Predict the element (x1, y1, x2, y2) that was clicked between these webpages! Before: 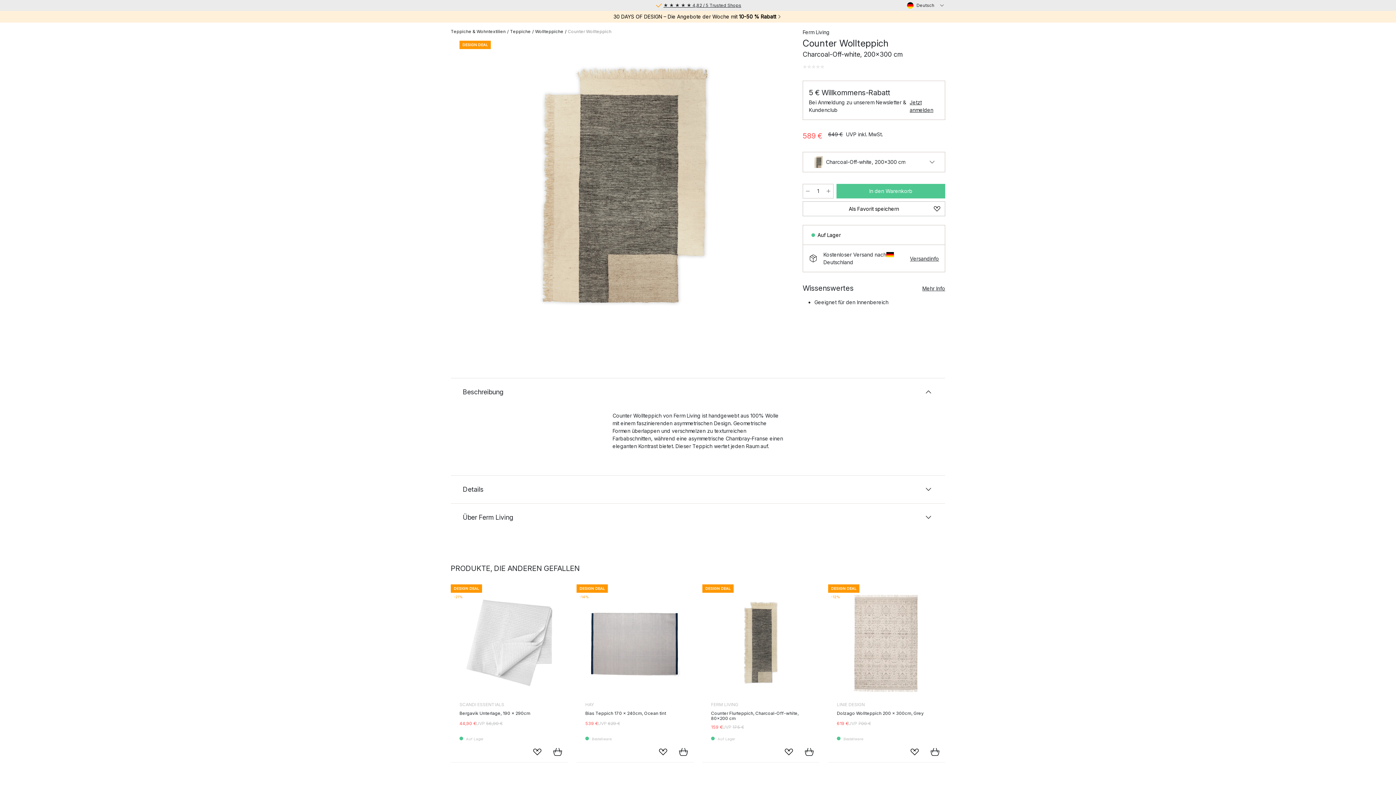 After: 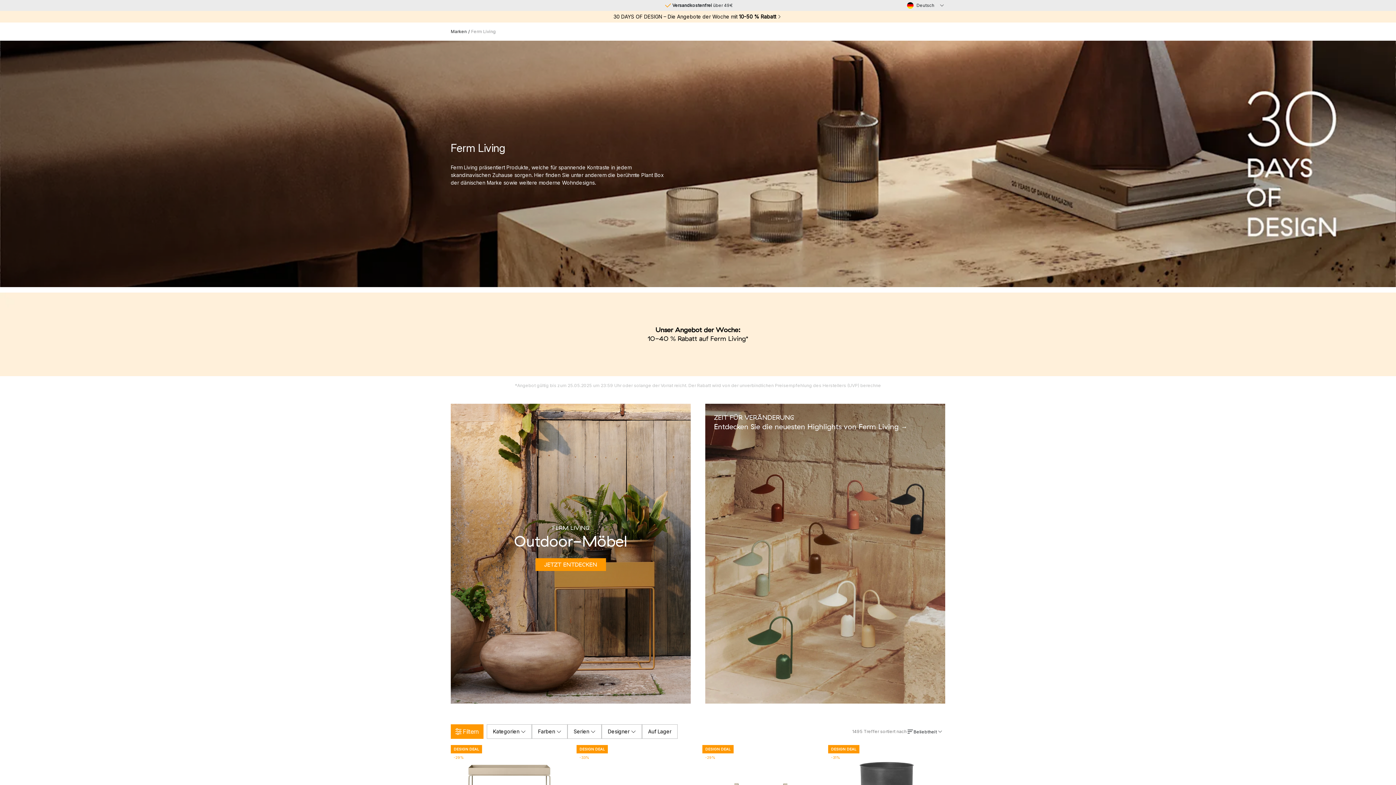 Action: bbox: (802, 29, 829, 35) label: Ferm Living